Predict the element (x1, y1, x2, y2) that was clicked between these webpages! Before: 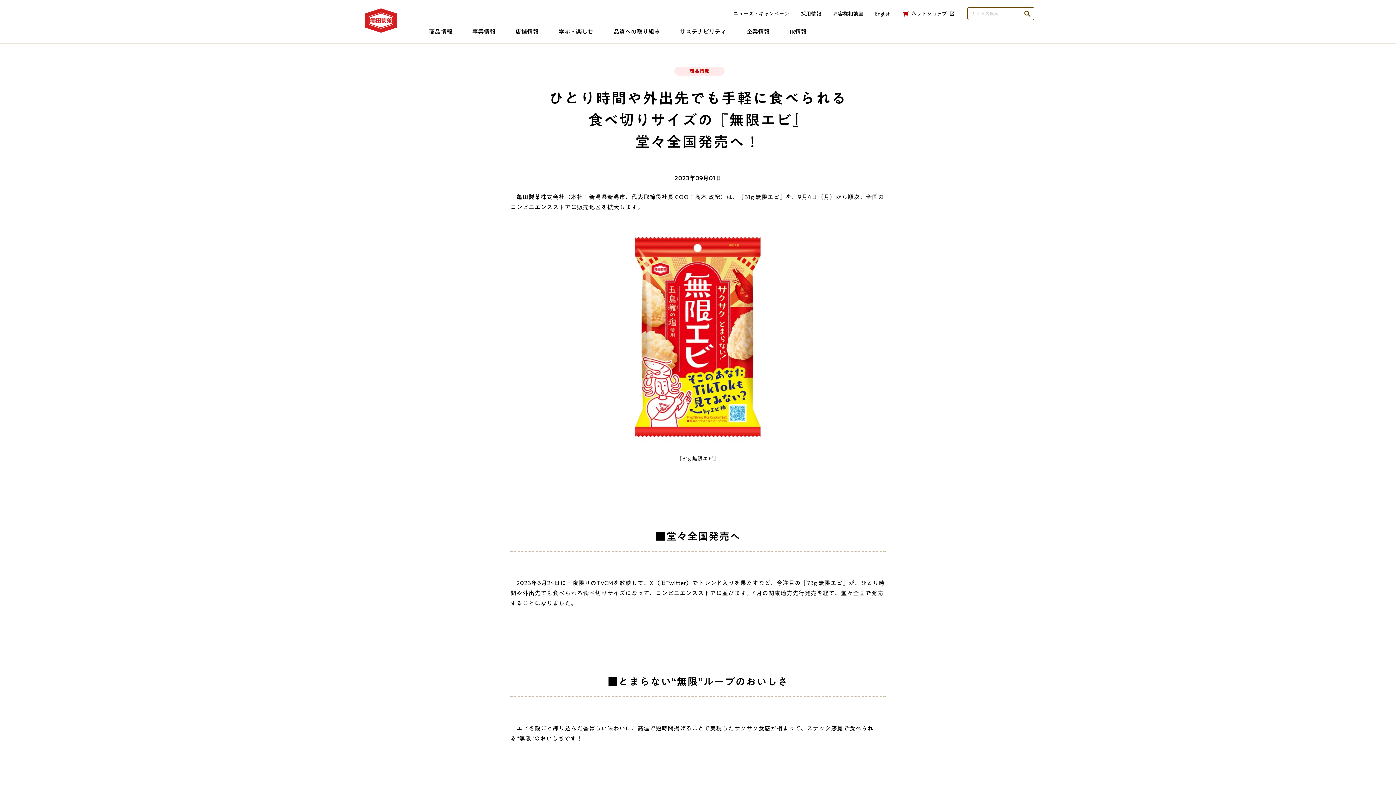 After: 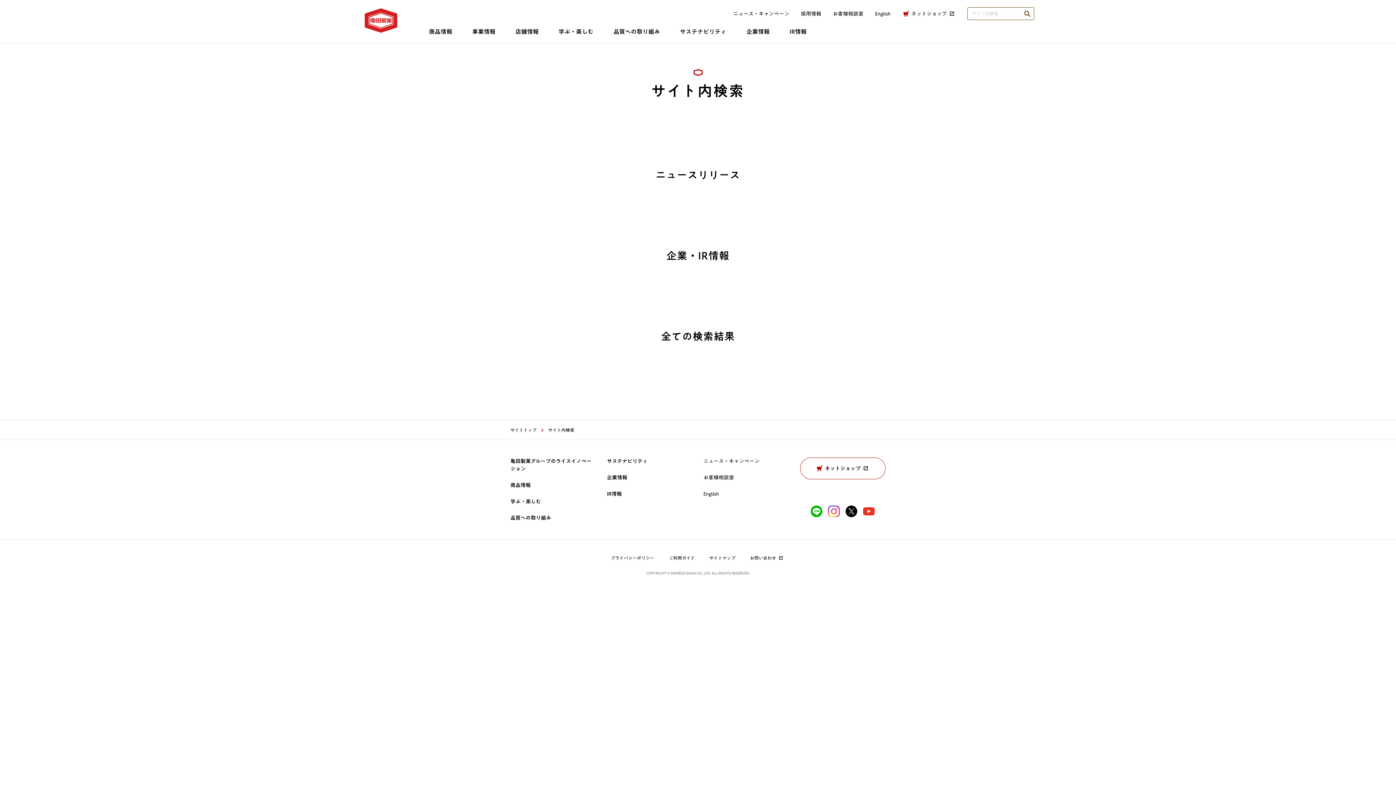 Action: bbox: (1022, 9, 1031, 18)